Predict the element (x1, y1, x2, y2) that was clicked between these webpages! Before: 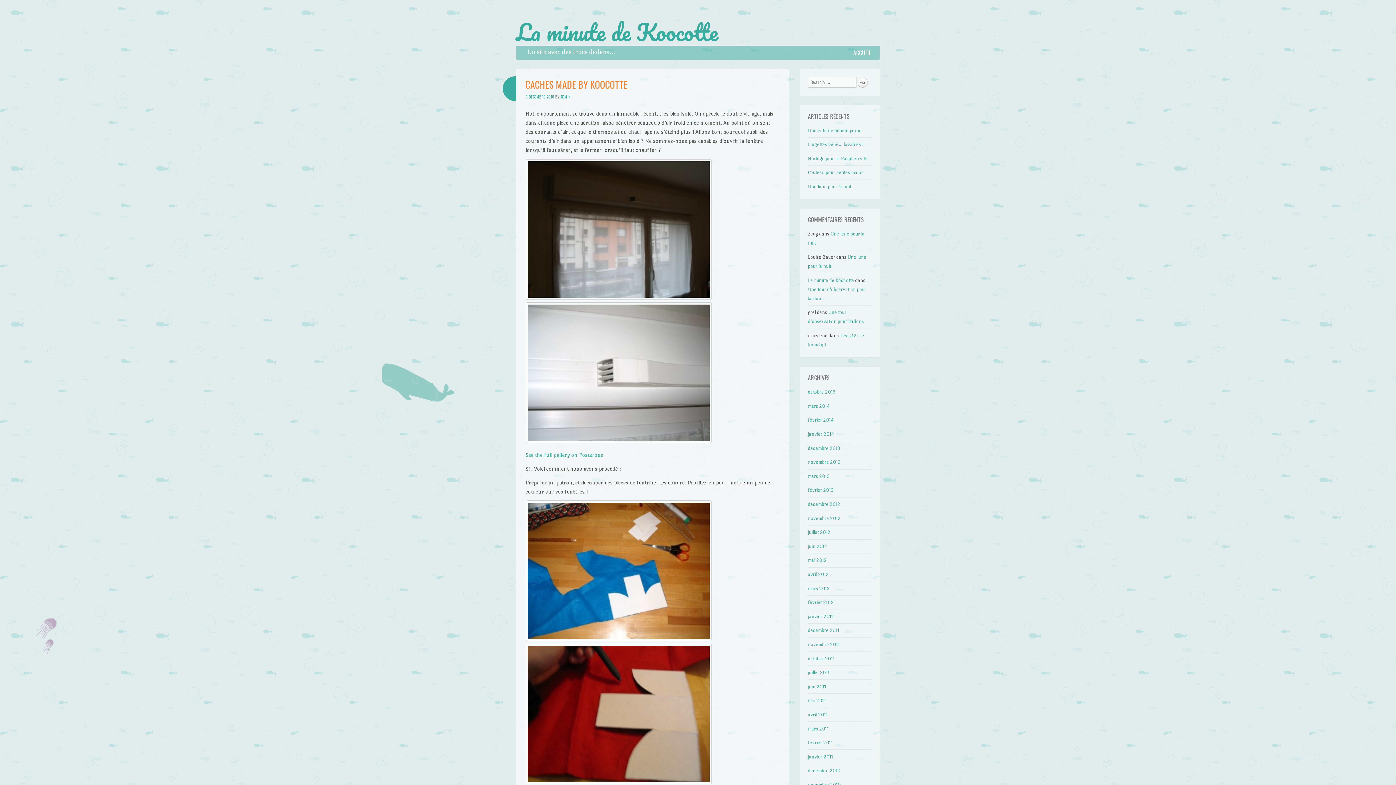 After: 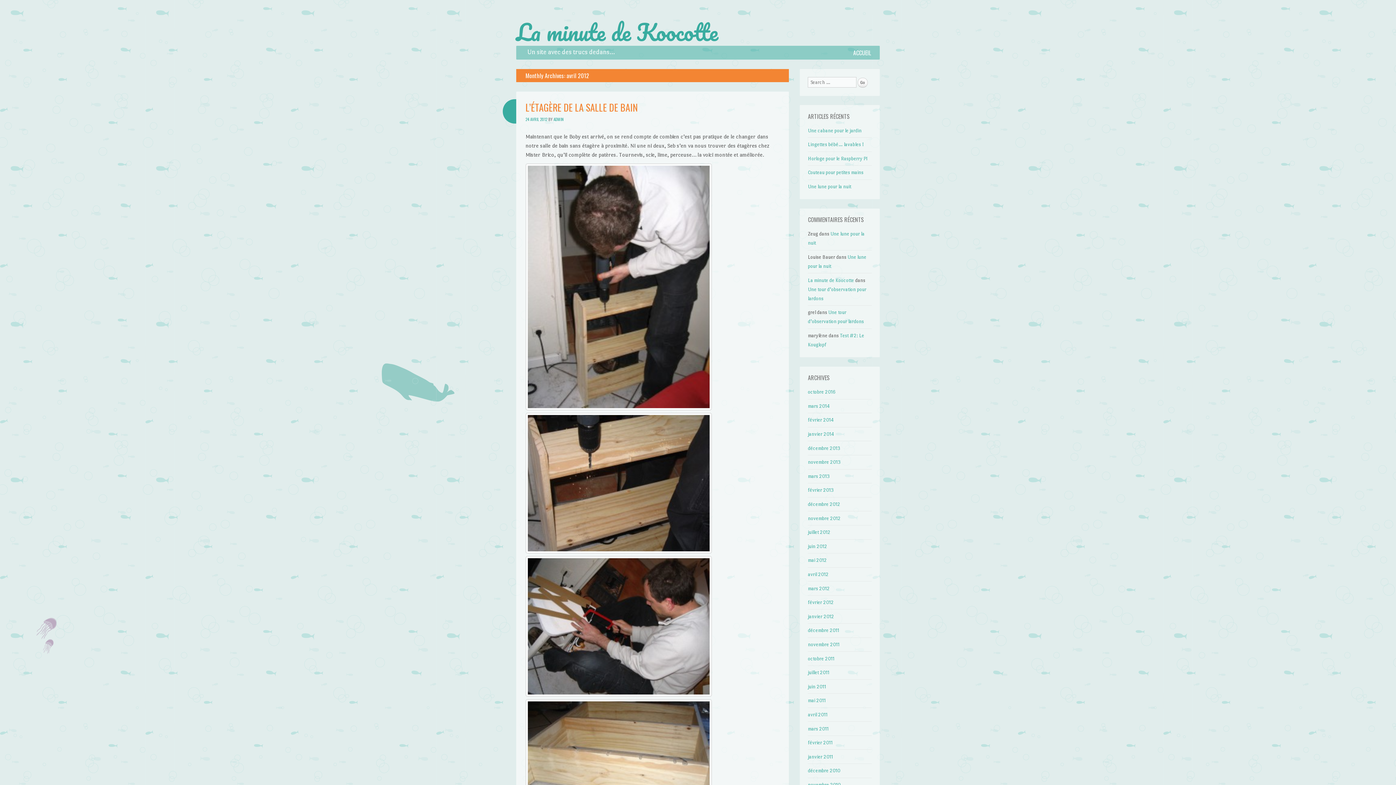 Action: label: avril 2012 bbox: (808, 572, 828, 577)